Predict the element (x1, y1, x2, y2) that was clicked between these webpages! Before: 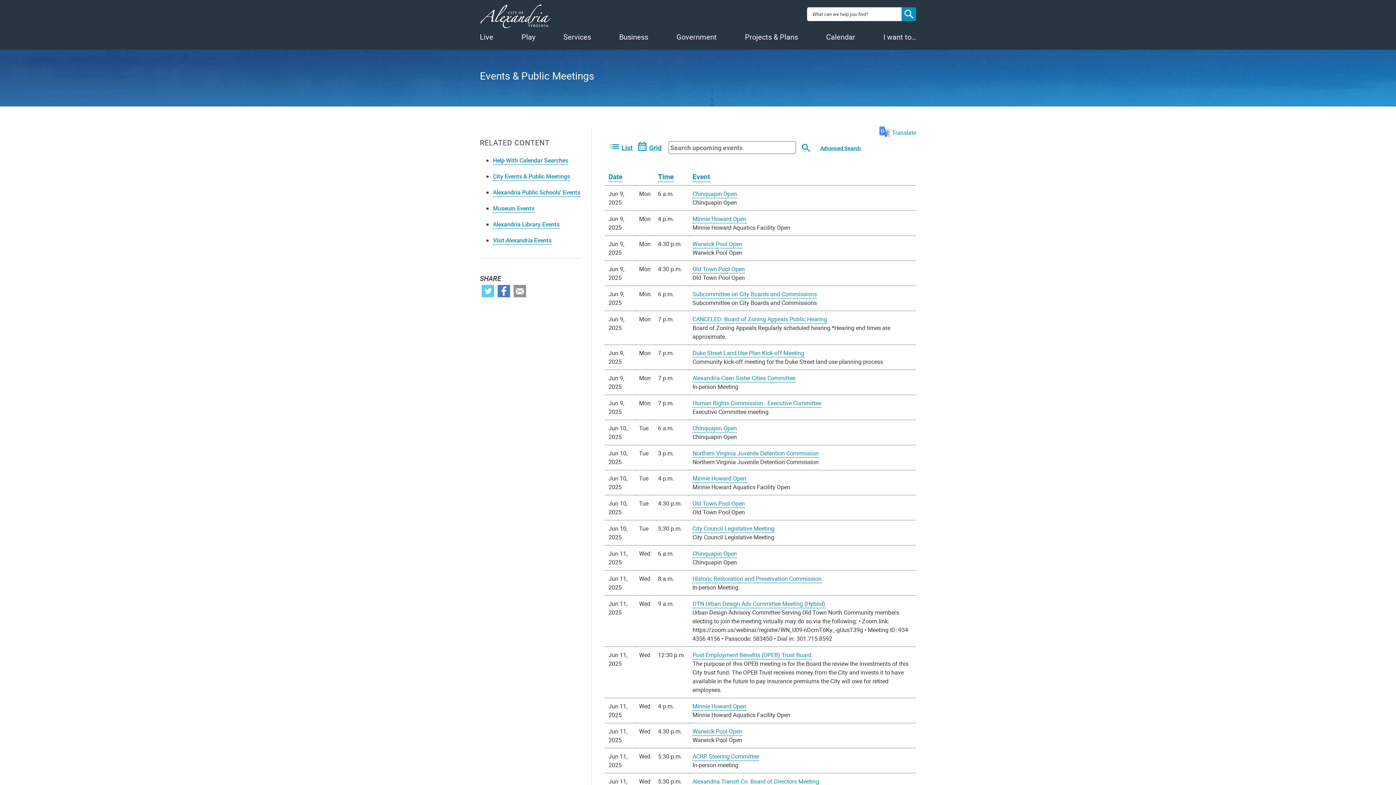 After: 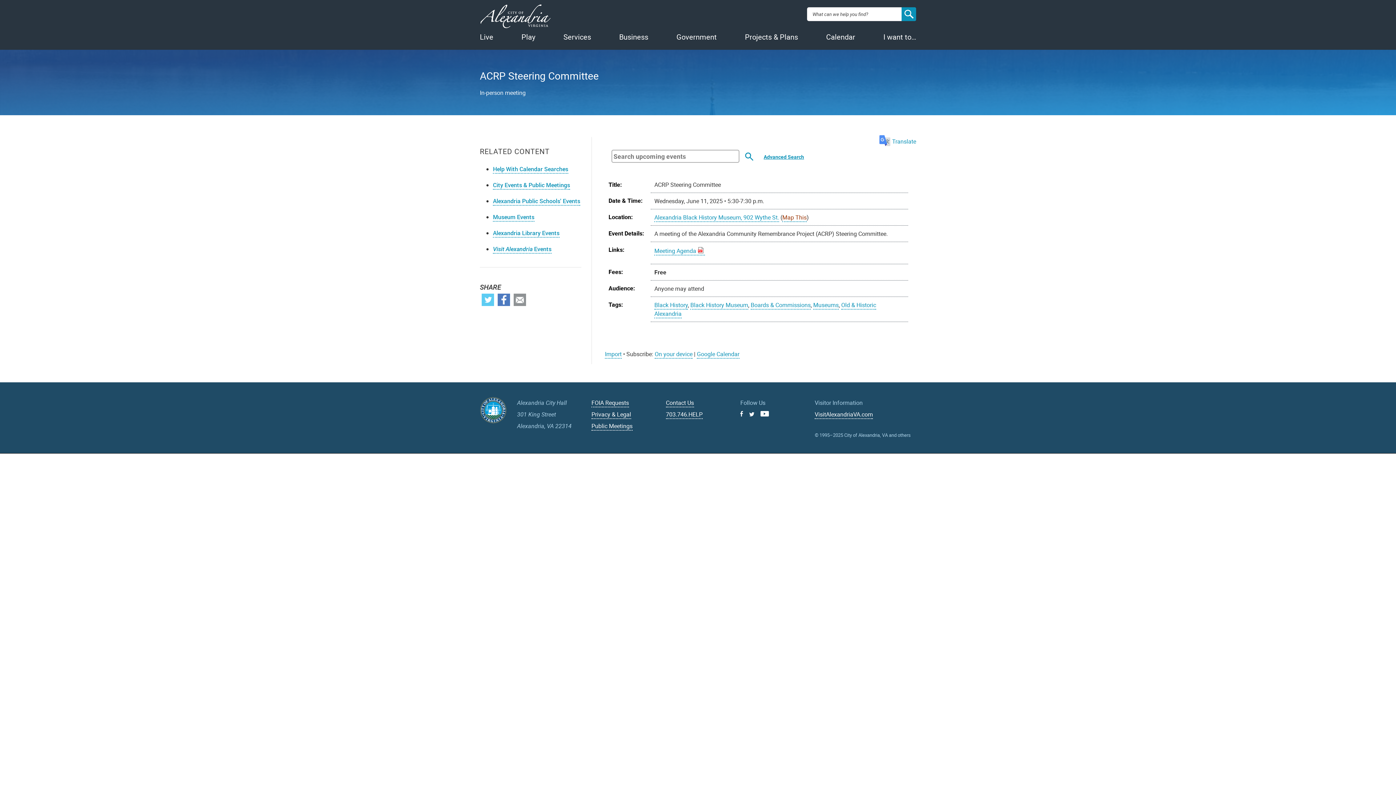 Action: bbox: (692, 752, 759, 761) label: ACRP Steering Committee